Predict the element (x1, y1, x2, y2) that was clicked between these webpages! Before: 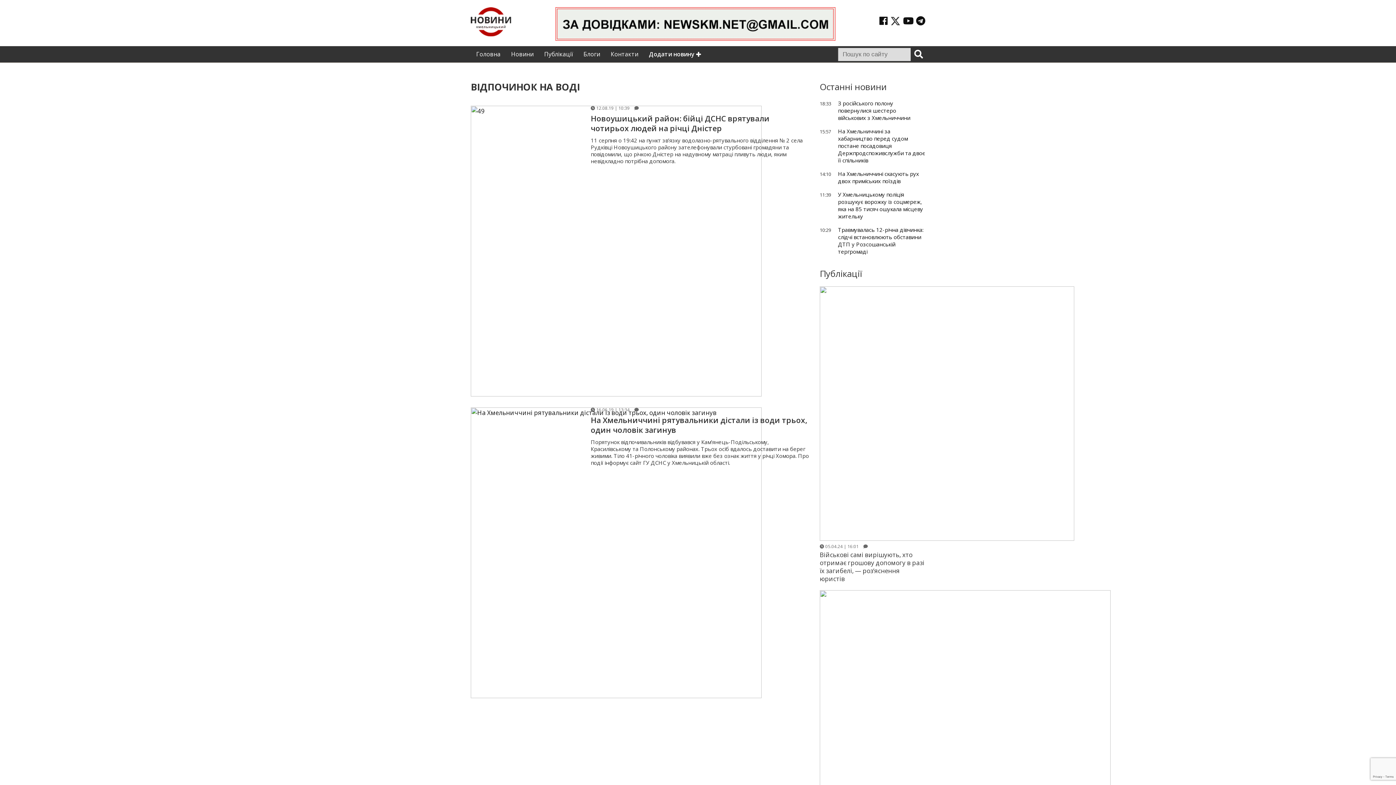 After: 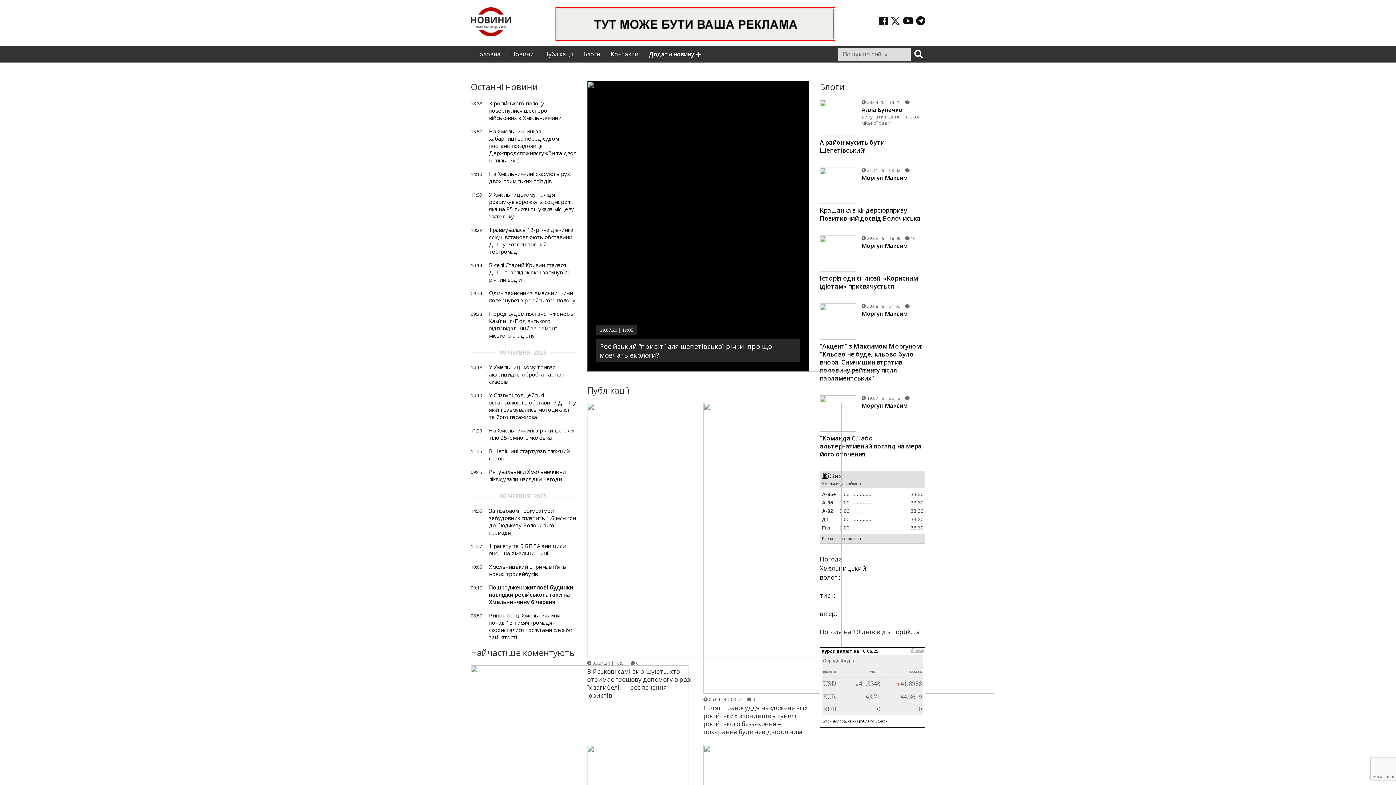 Action: label: Головна bbox: (471, 46, 505, 62)